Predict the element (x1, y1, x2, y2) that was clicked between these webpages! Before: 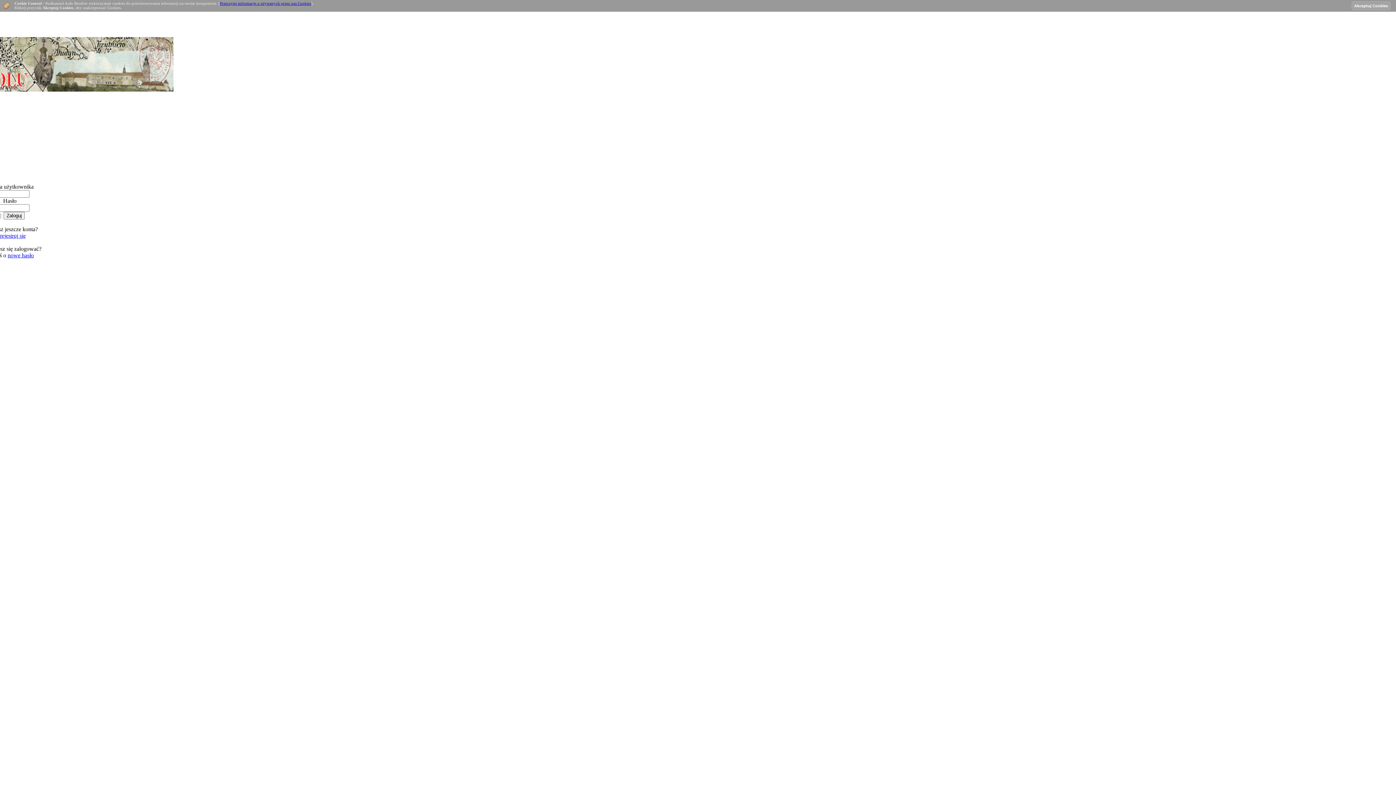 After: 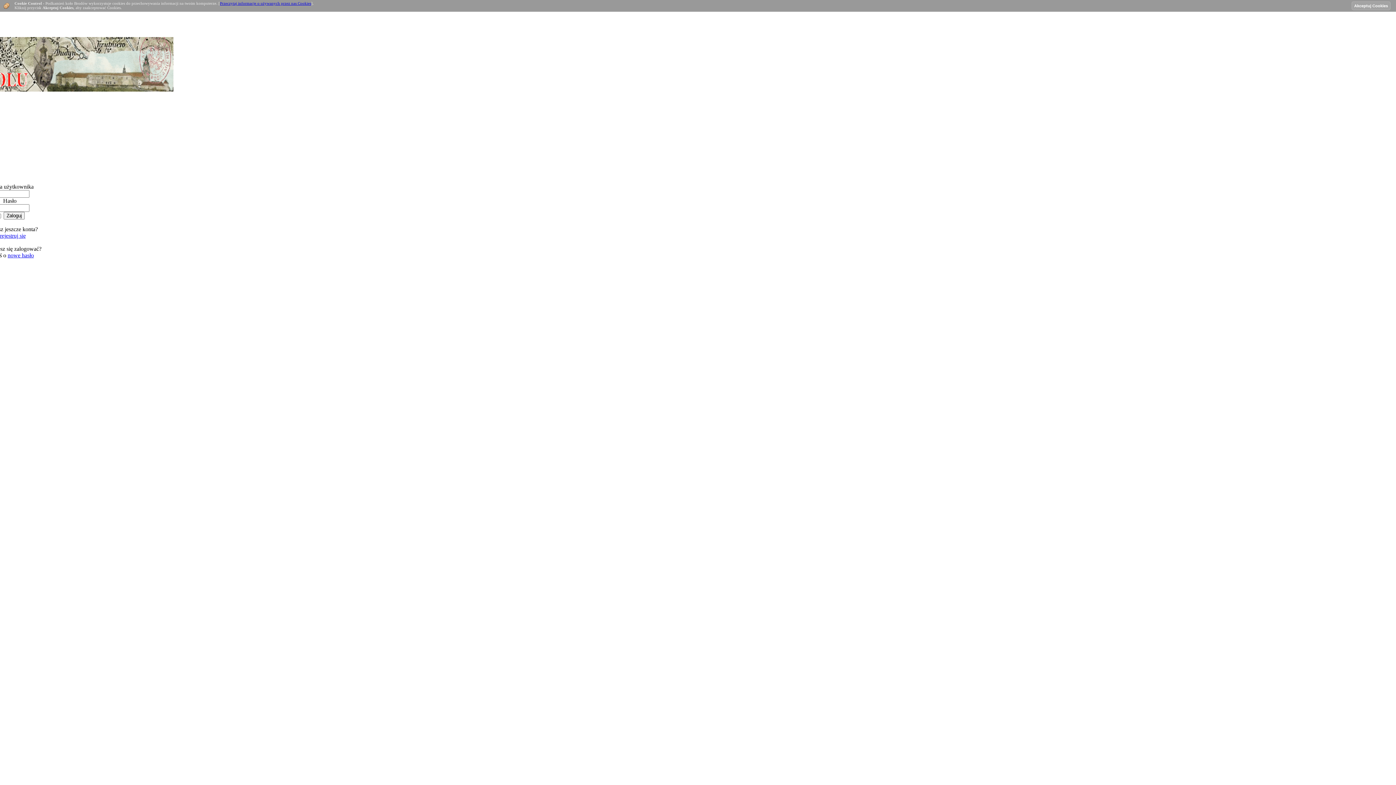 Action: bbox: (-153, 86, 173, 92)